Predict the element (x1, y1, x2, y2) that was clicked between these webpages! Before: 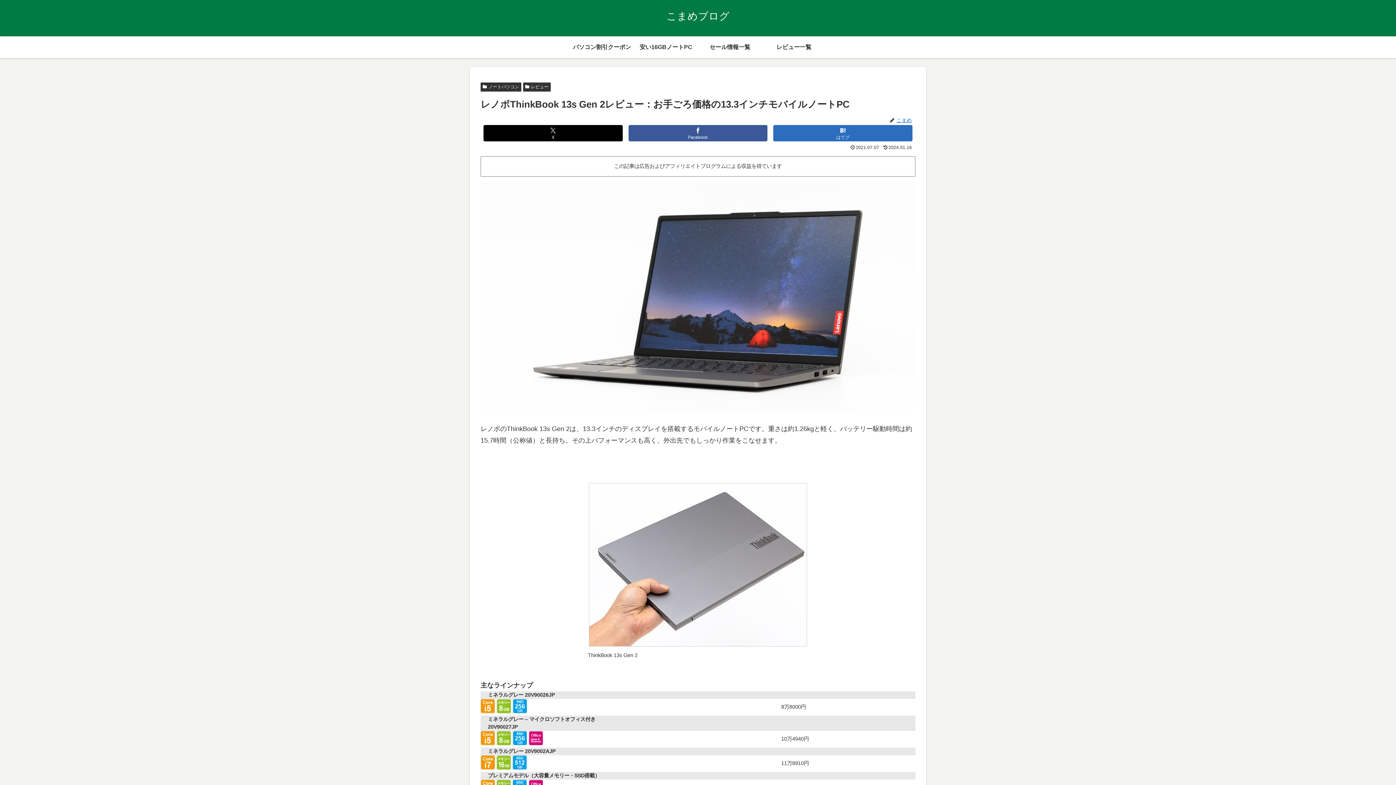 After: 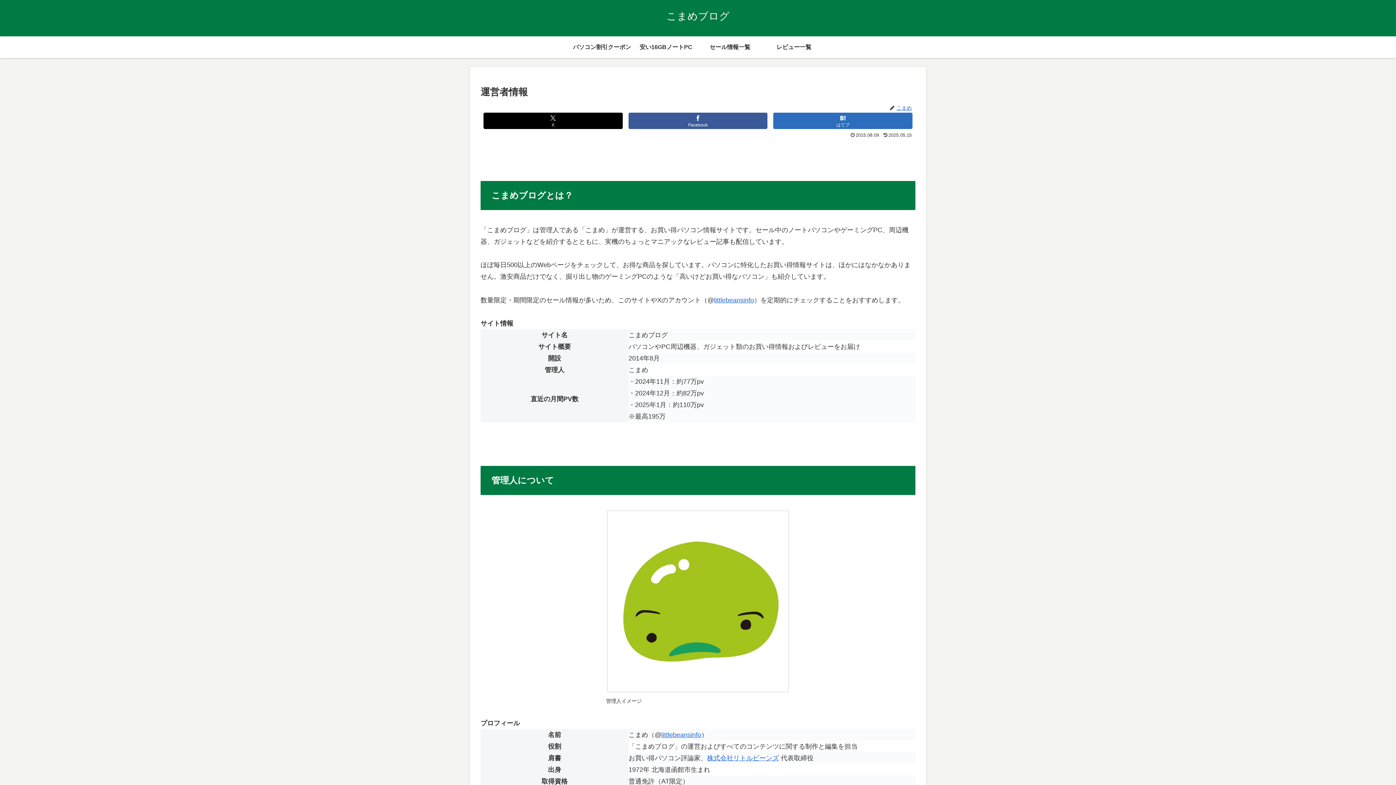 Action: bbox: (896, 117, 915, 123) label: こまめ